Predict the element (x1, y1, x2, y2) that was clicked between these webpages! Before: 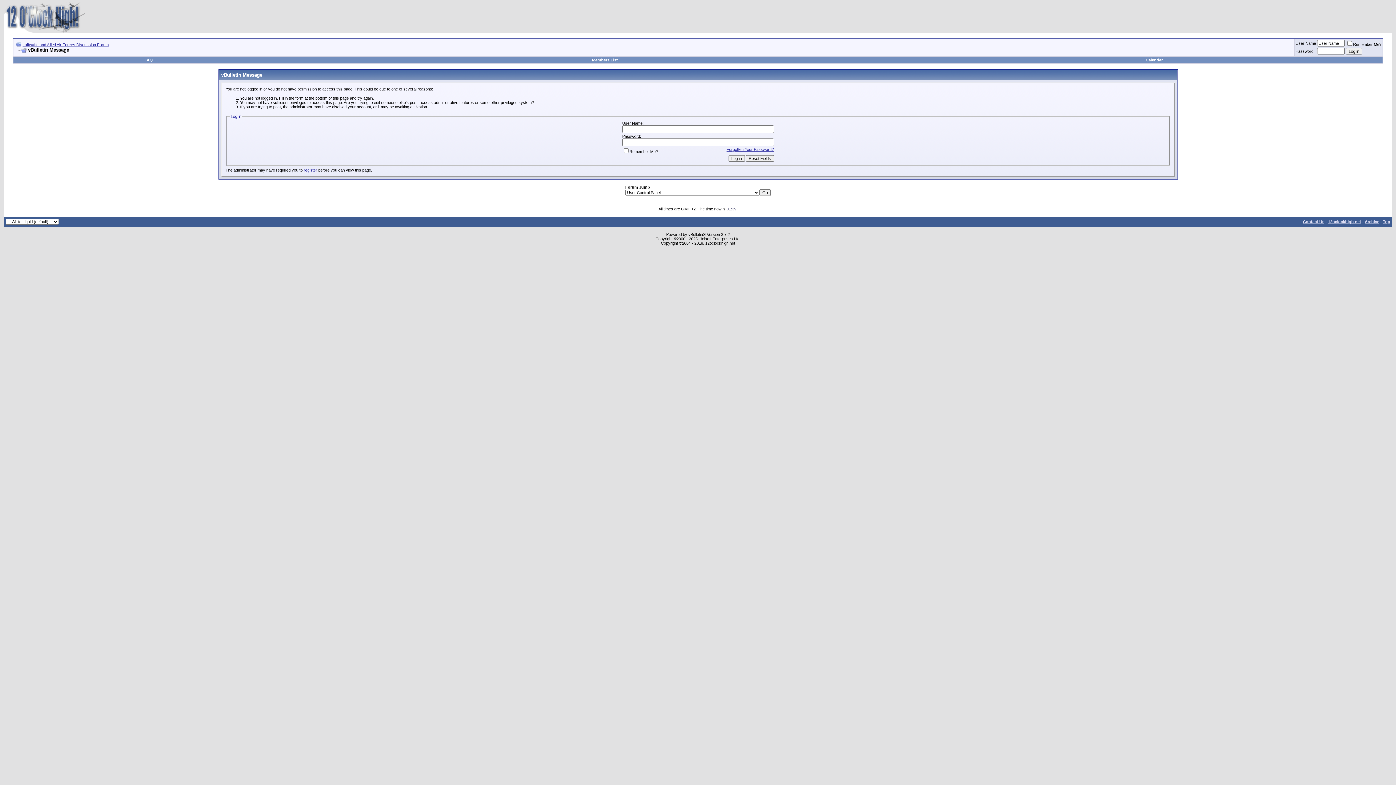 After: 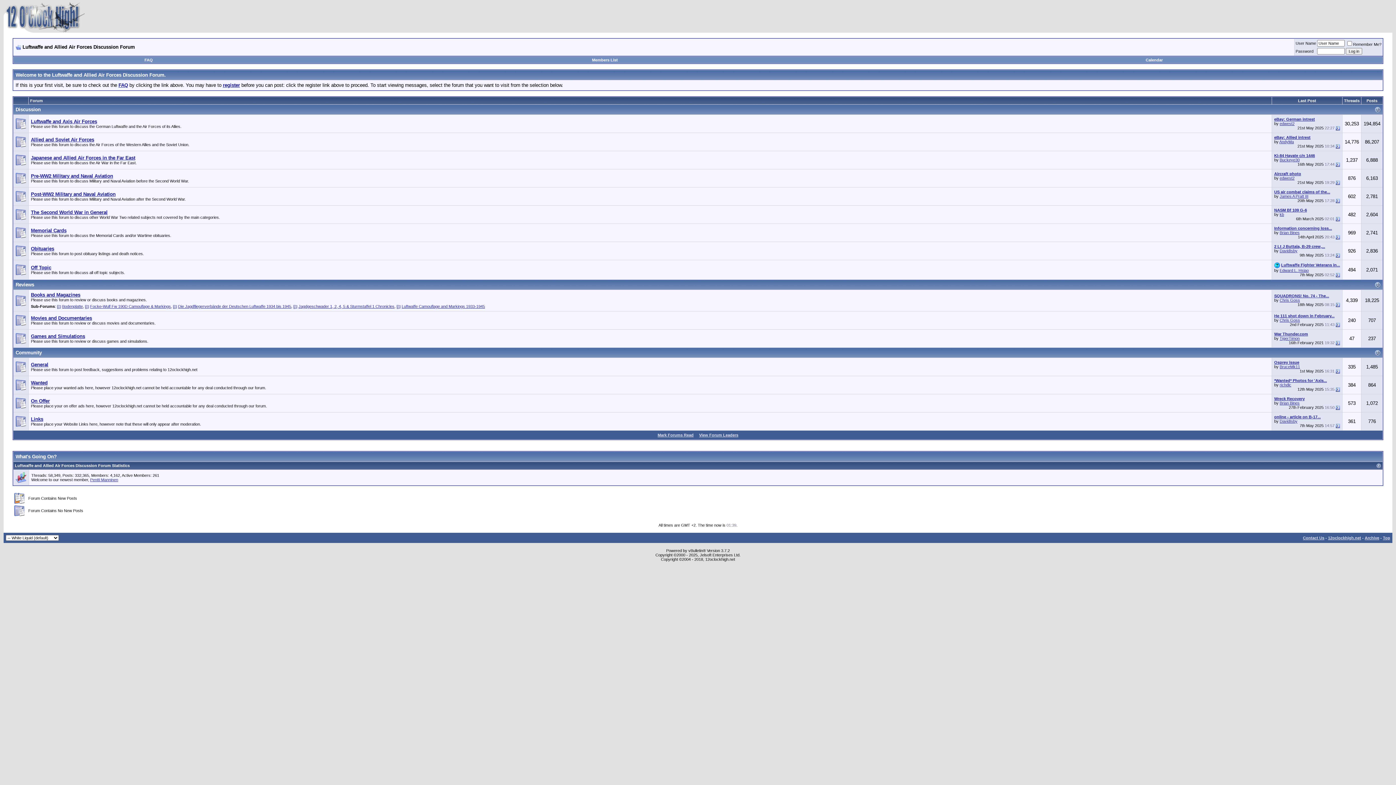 Action: bbox: (3, 28, 84, 33)